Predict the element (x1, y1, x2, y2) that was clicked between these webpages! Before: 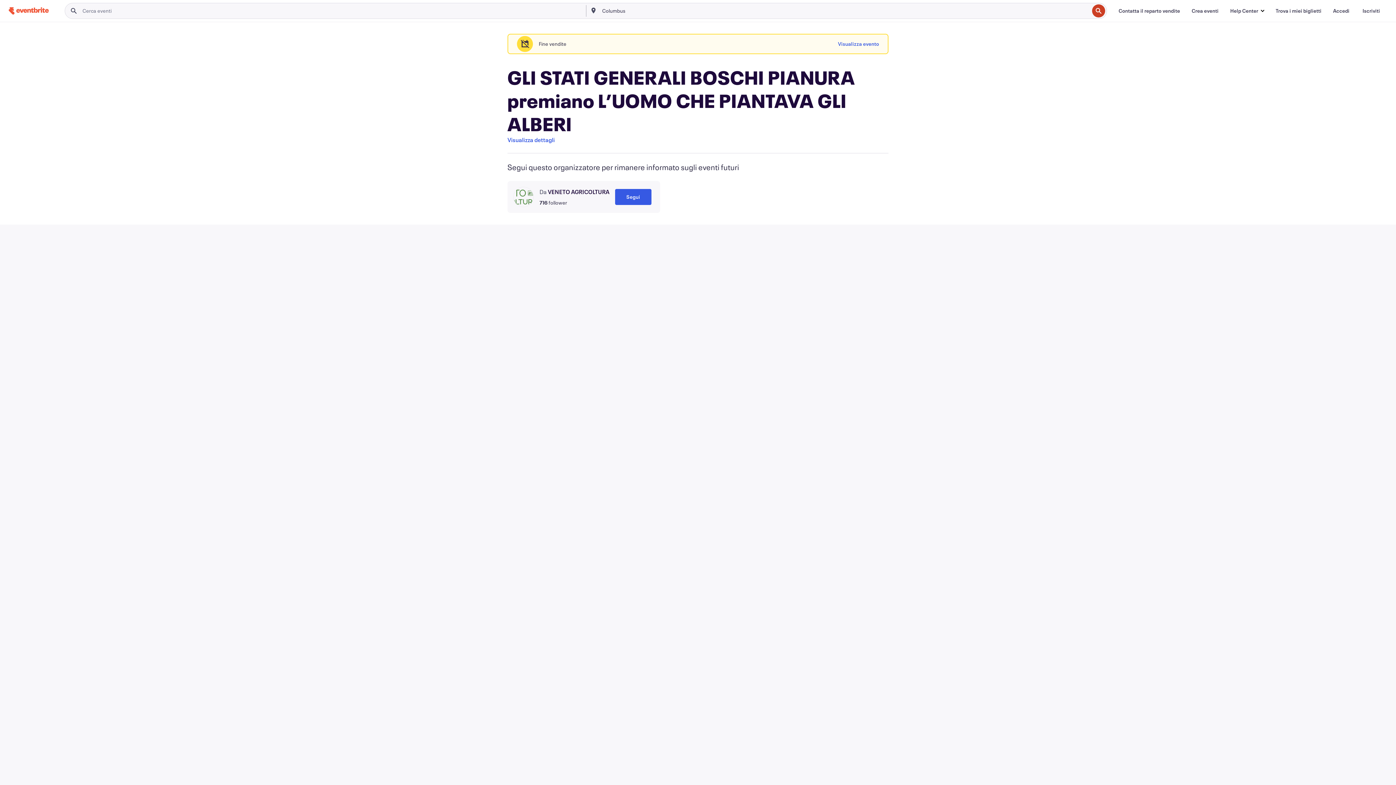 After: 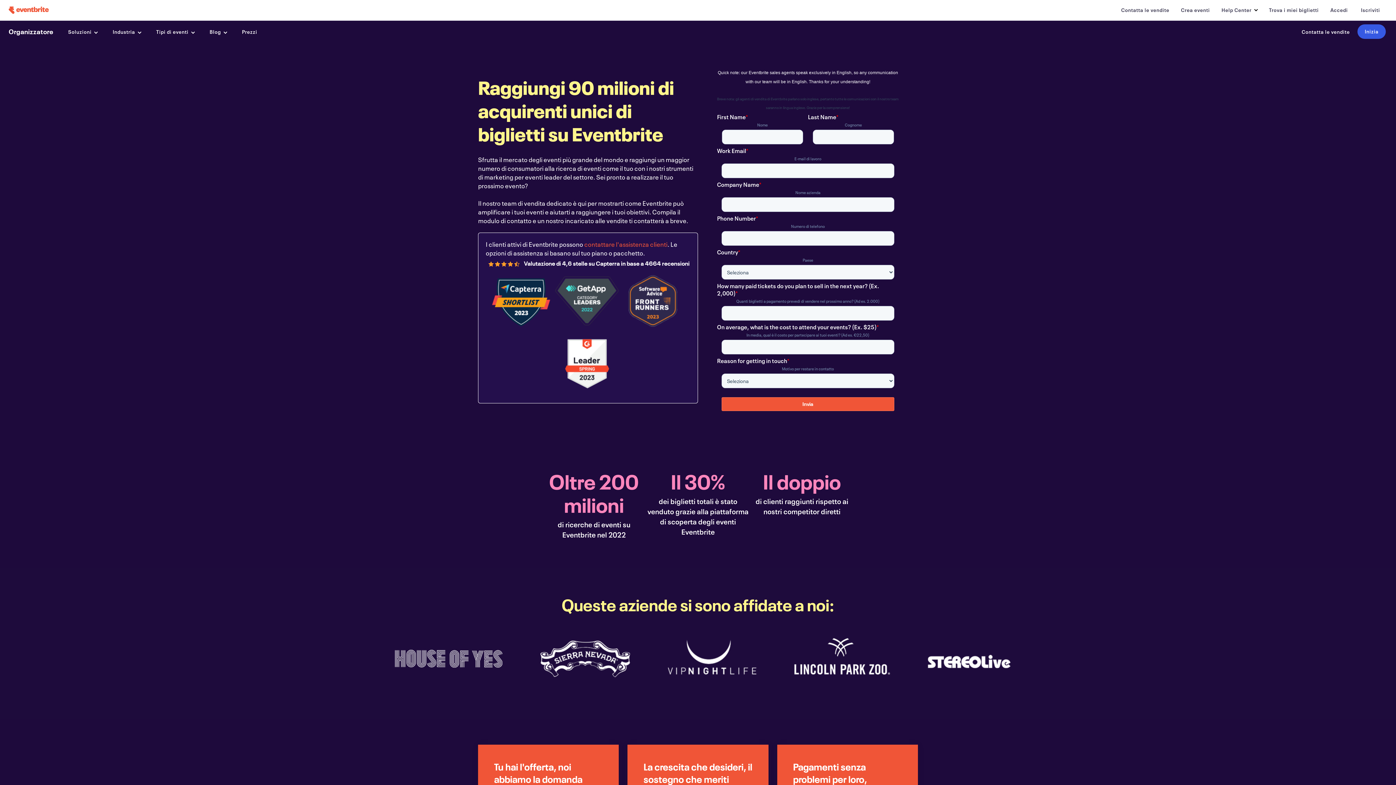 Action: label: Contatta il reparto vendite bbox: (1113, 3, 1186, 18)